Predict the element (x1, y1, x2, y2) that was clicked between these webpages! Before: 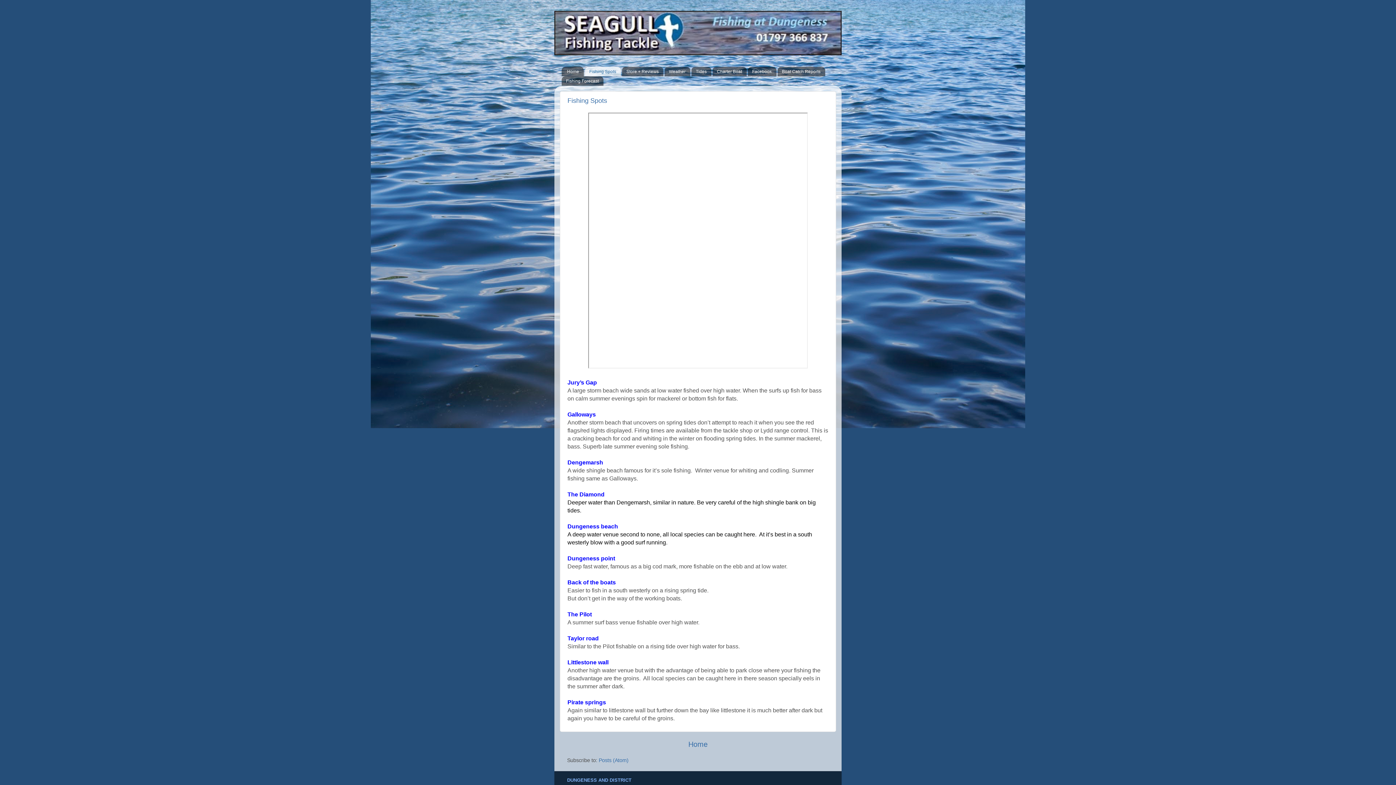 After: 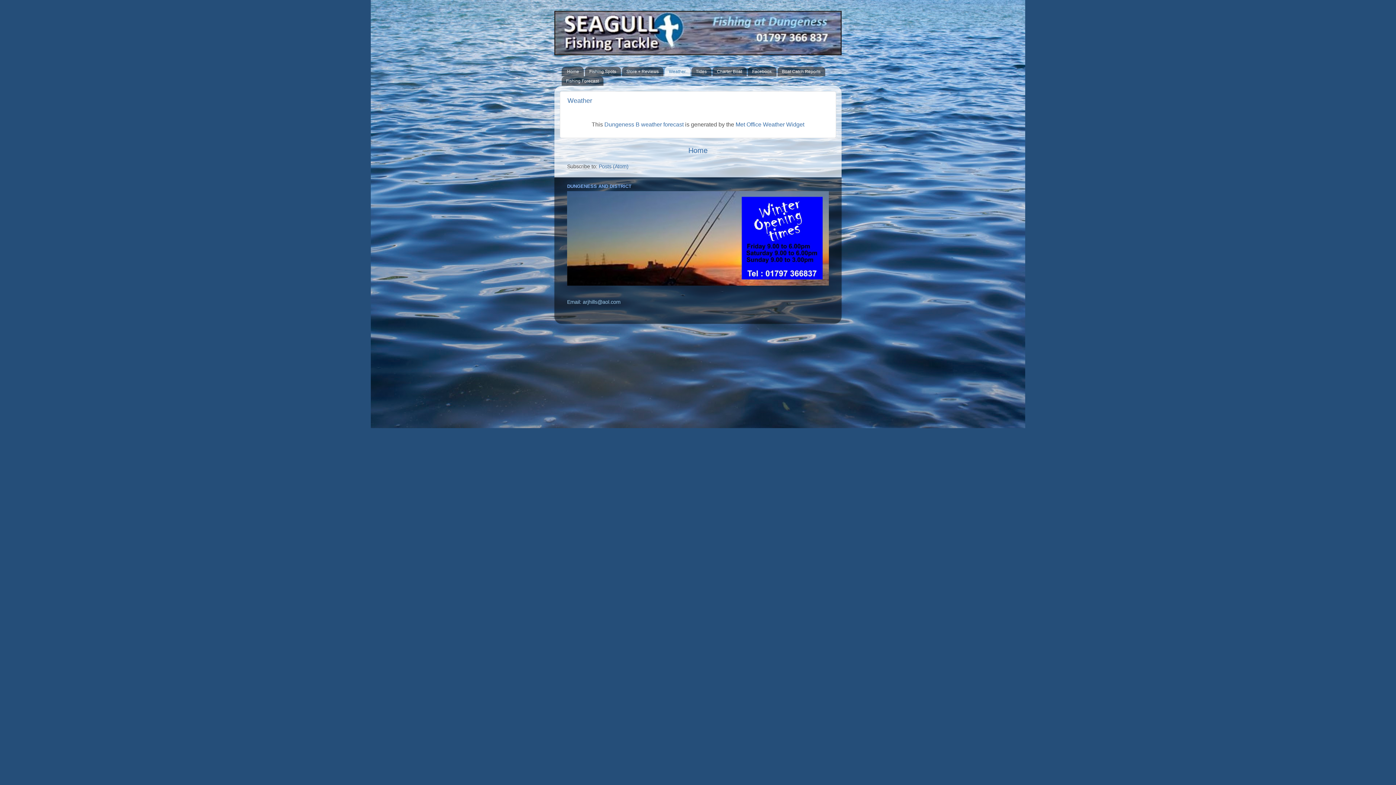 Action: bbox: (664, 66, 690, 76) label: Weather